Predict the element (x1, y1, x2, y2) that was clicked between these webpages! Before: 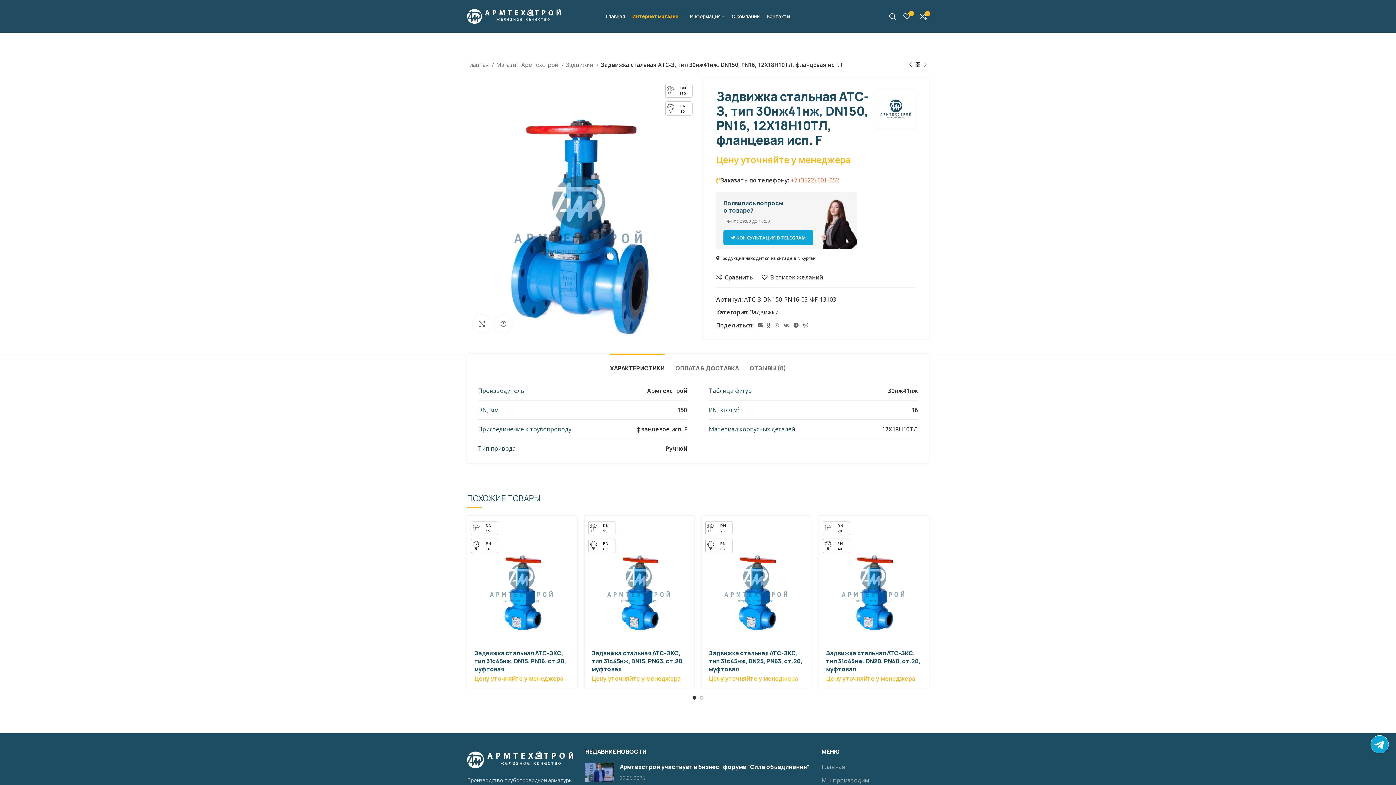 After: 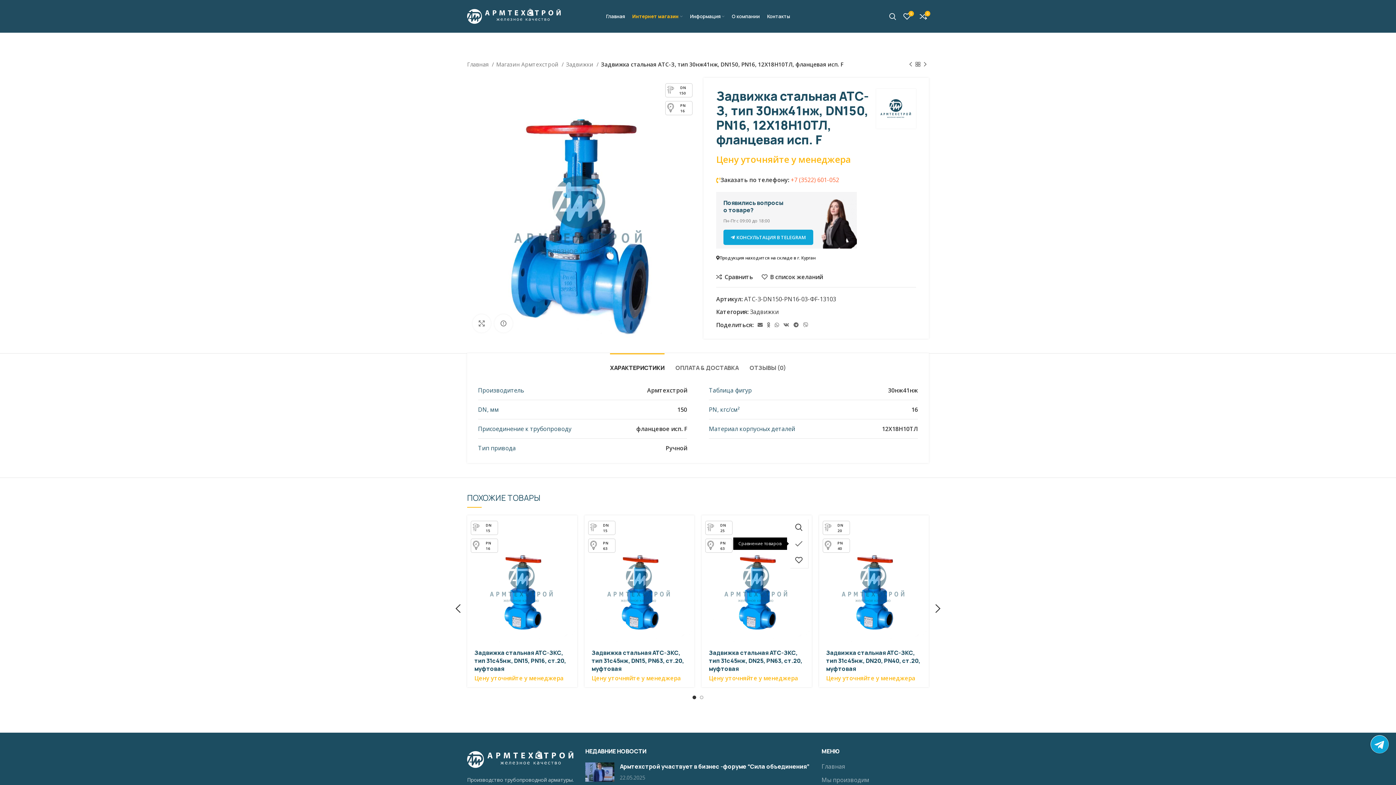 Action: bbox: (797, 536, 815, 552) label: Сравнить